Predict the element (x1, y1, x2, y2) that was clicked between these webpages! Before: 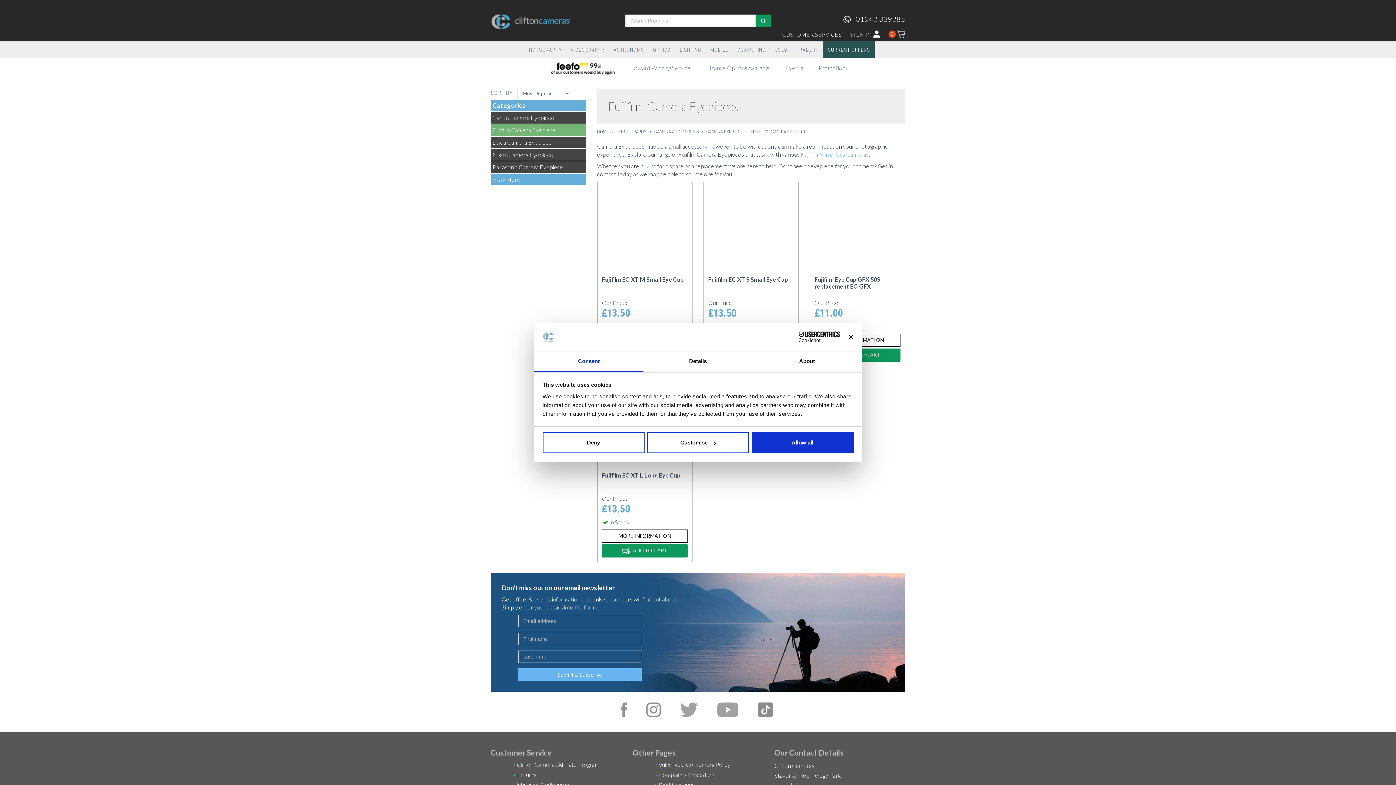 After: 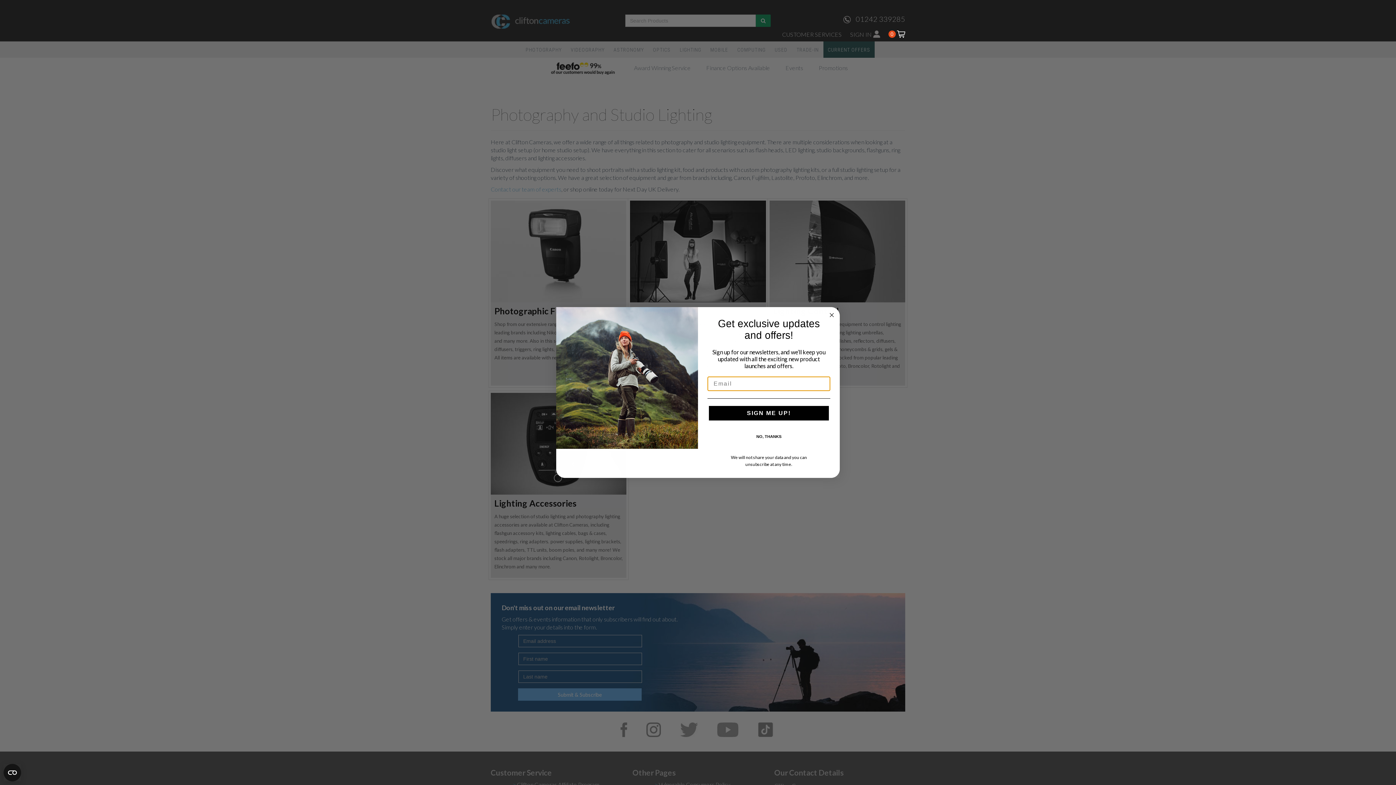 Action: label: LIGHTING bbox: (675, 41, 705, 57)